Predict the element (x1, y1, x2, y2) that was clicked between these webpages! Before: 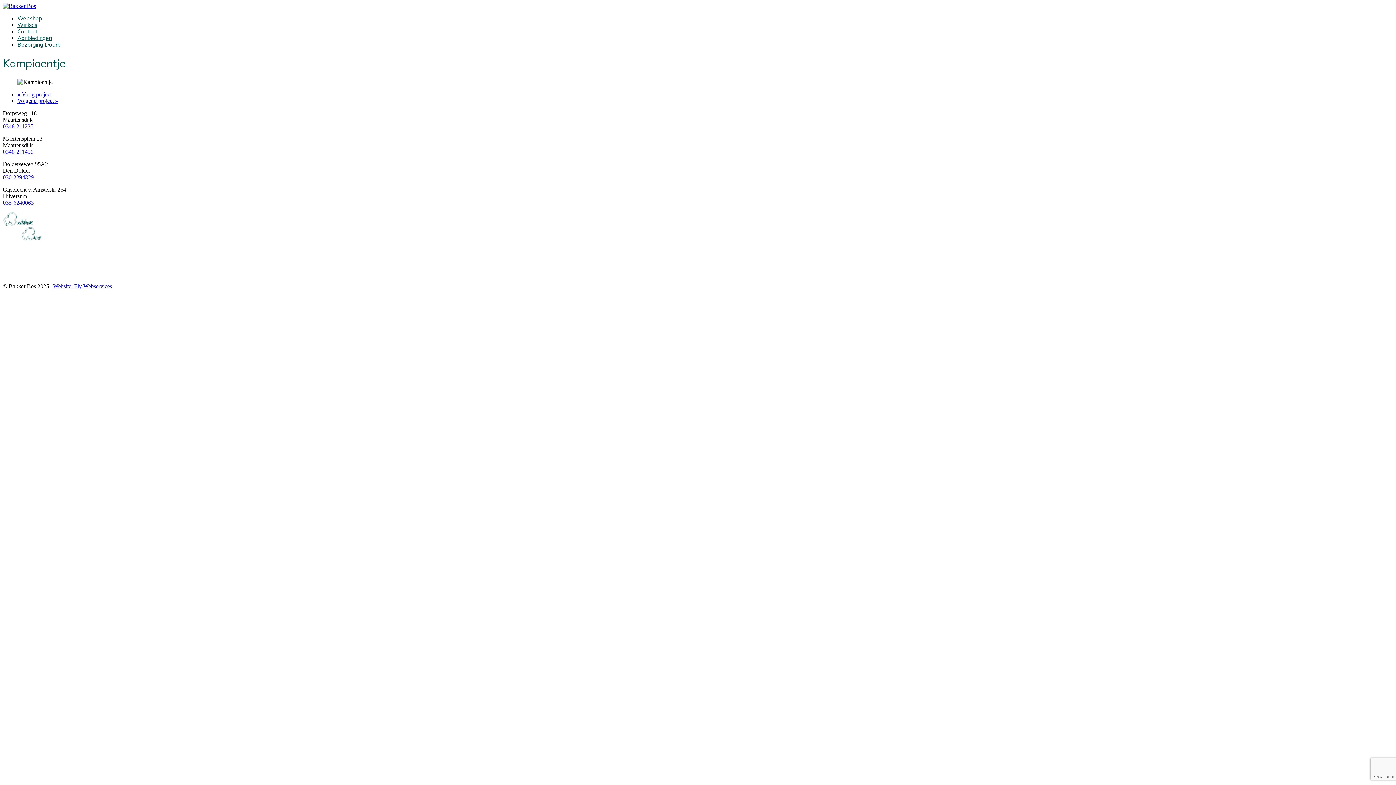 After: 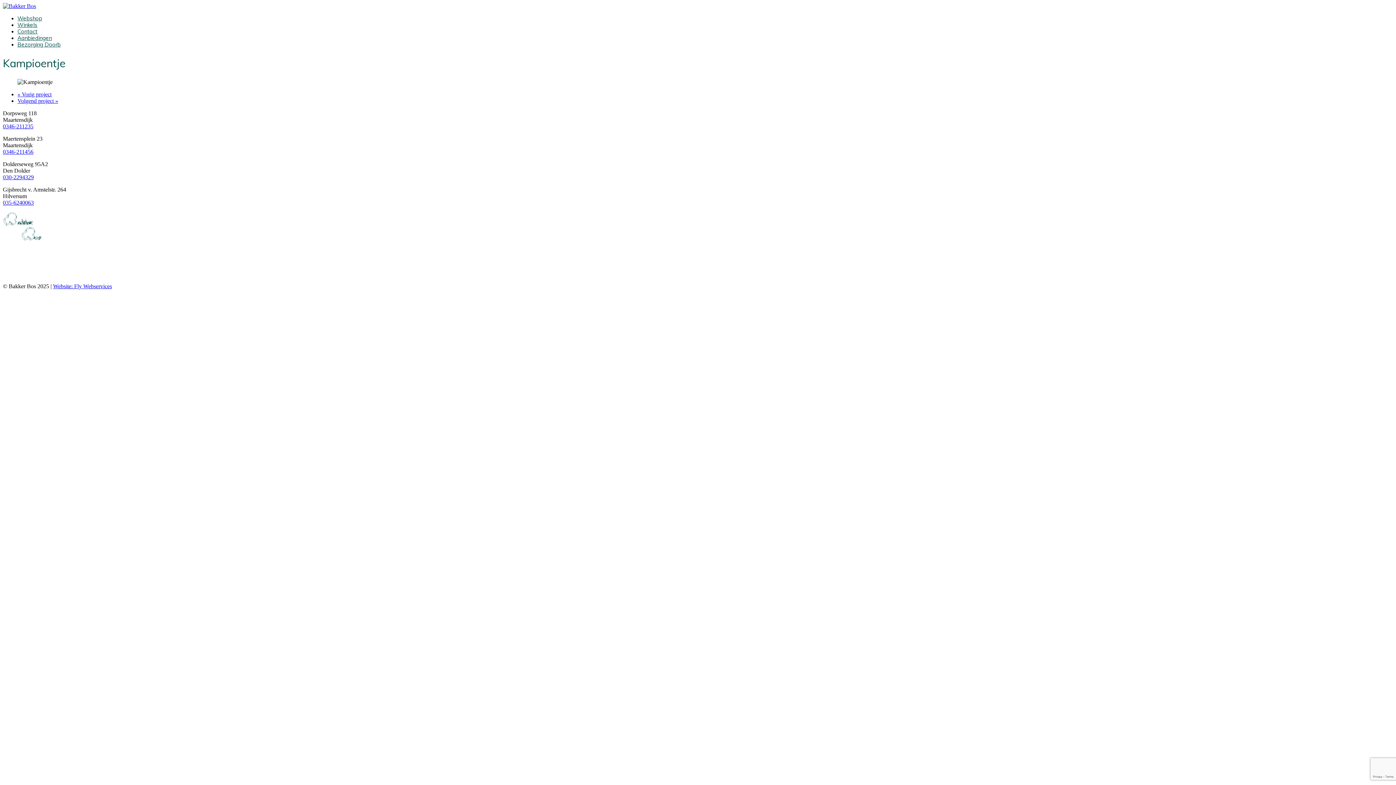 Action: bbox: (2, 174, 33, 180) label: 030-2294329